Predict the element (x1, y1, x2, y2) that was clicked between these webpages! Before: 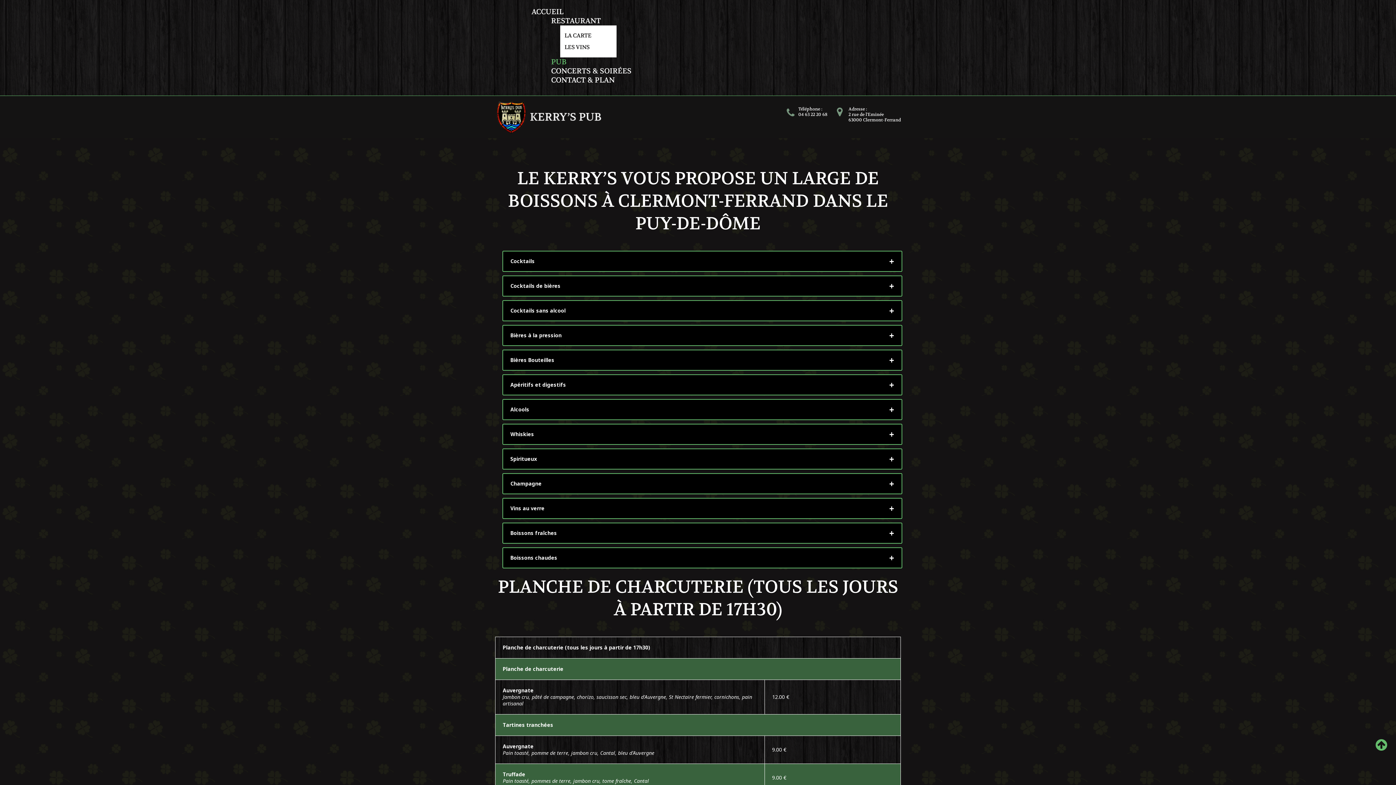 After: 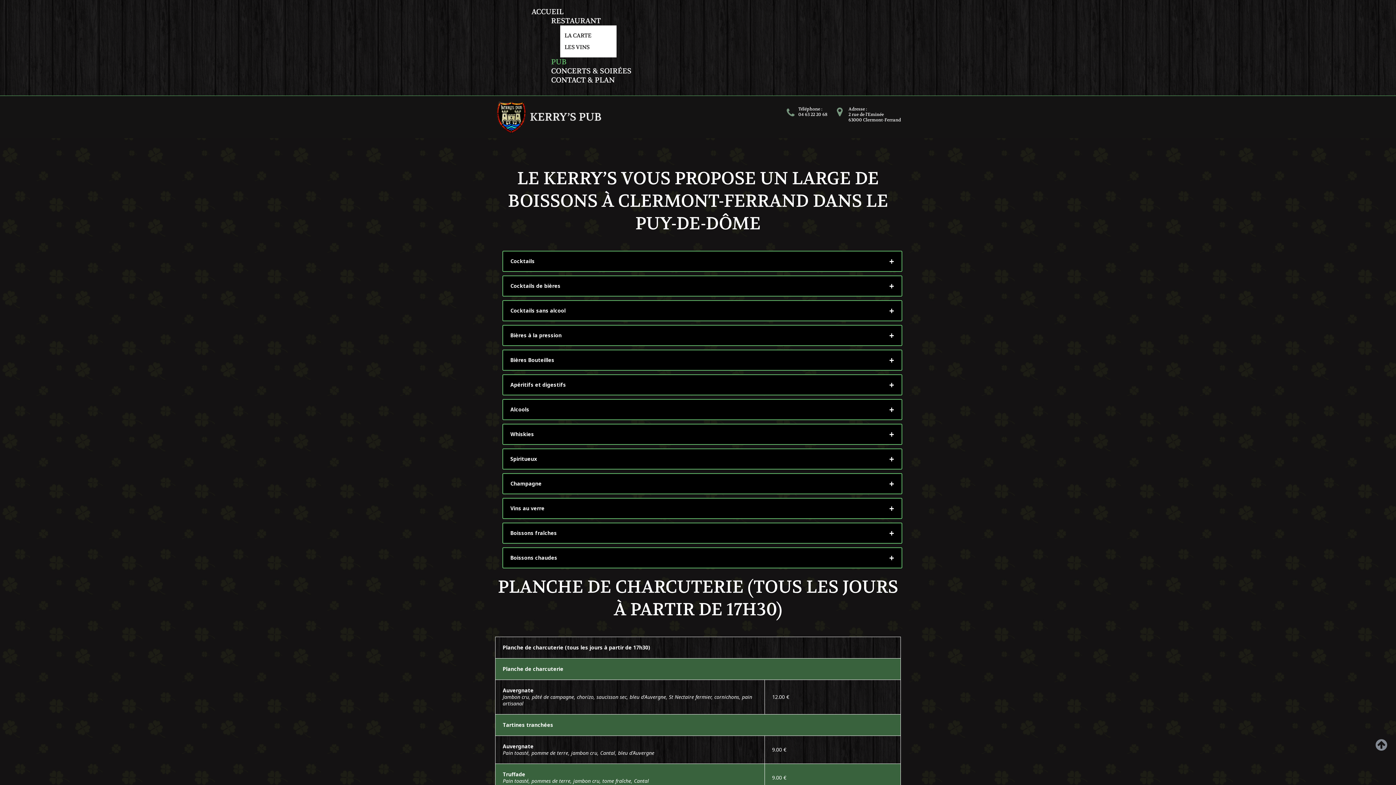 Action: bbox: (1374, 738, 1389, 752)